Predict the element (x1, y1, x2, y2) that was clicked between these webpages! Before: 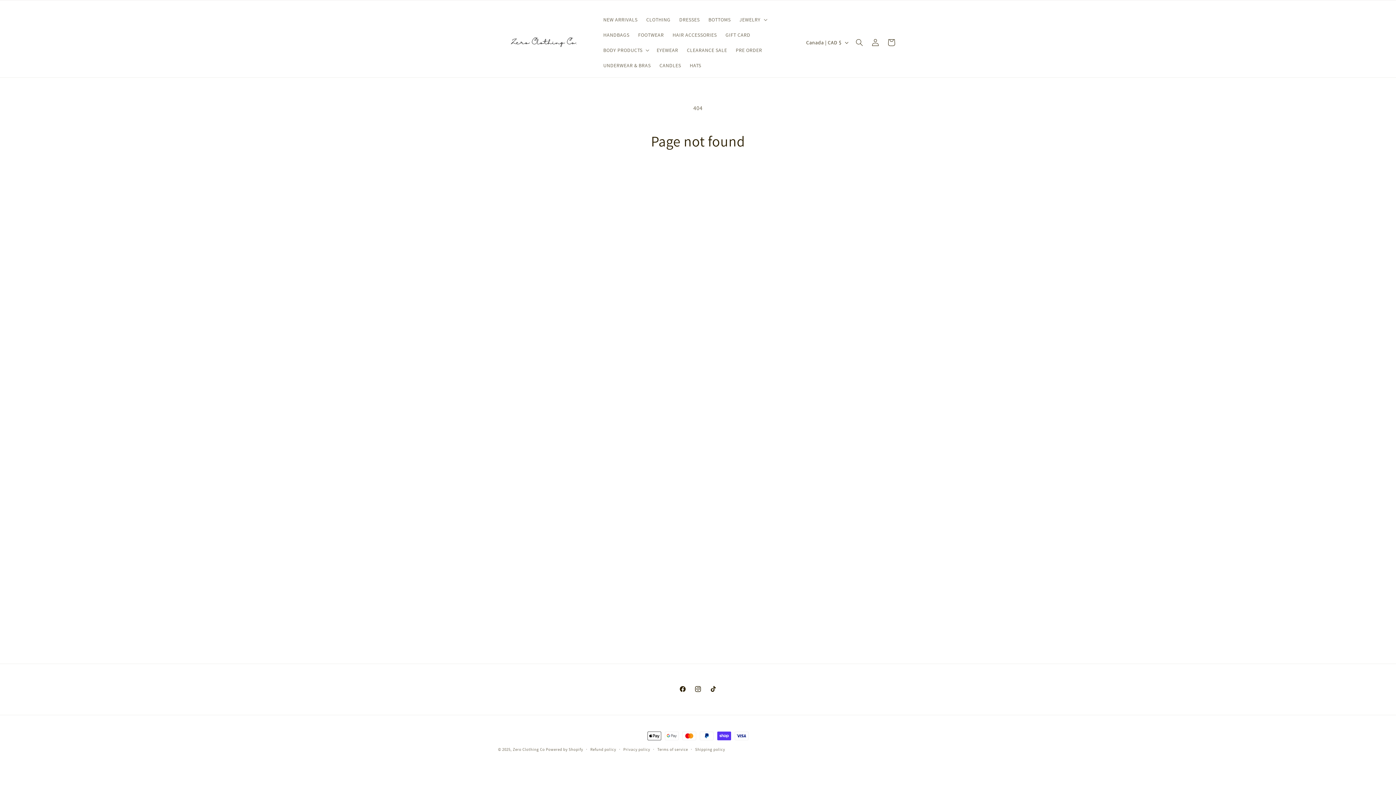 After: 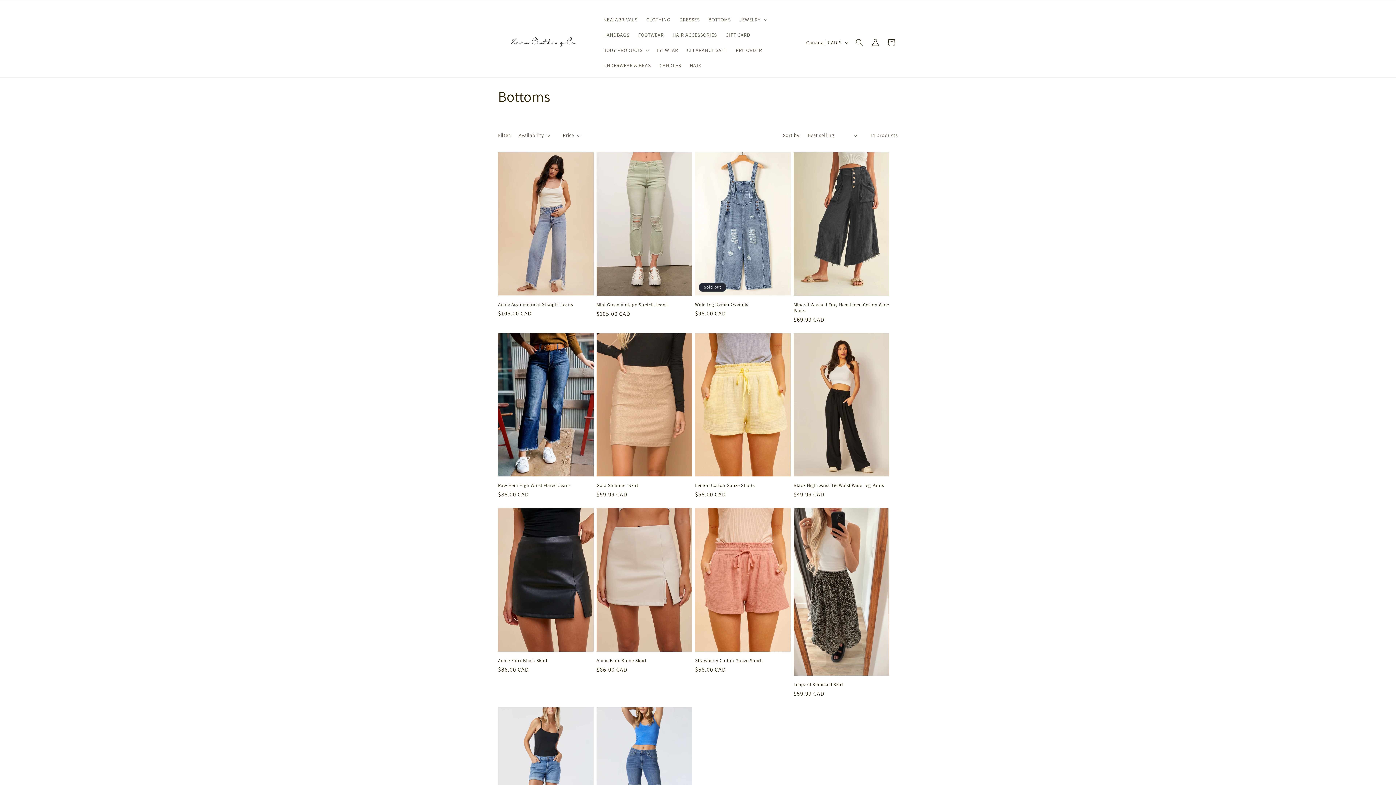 Action: label: BOTTOMS bbox: (704, 12, 735, 27)